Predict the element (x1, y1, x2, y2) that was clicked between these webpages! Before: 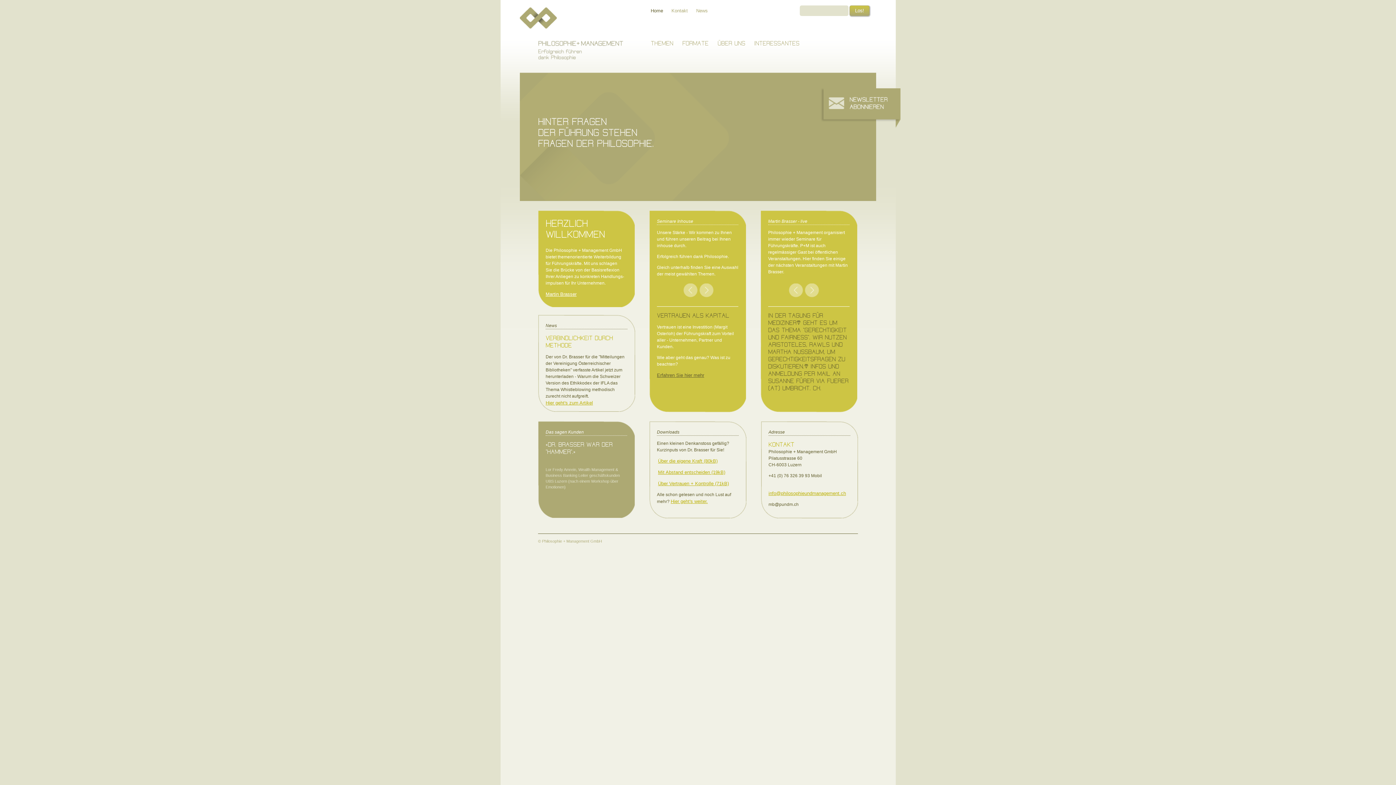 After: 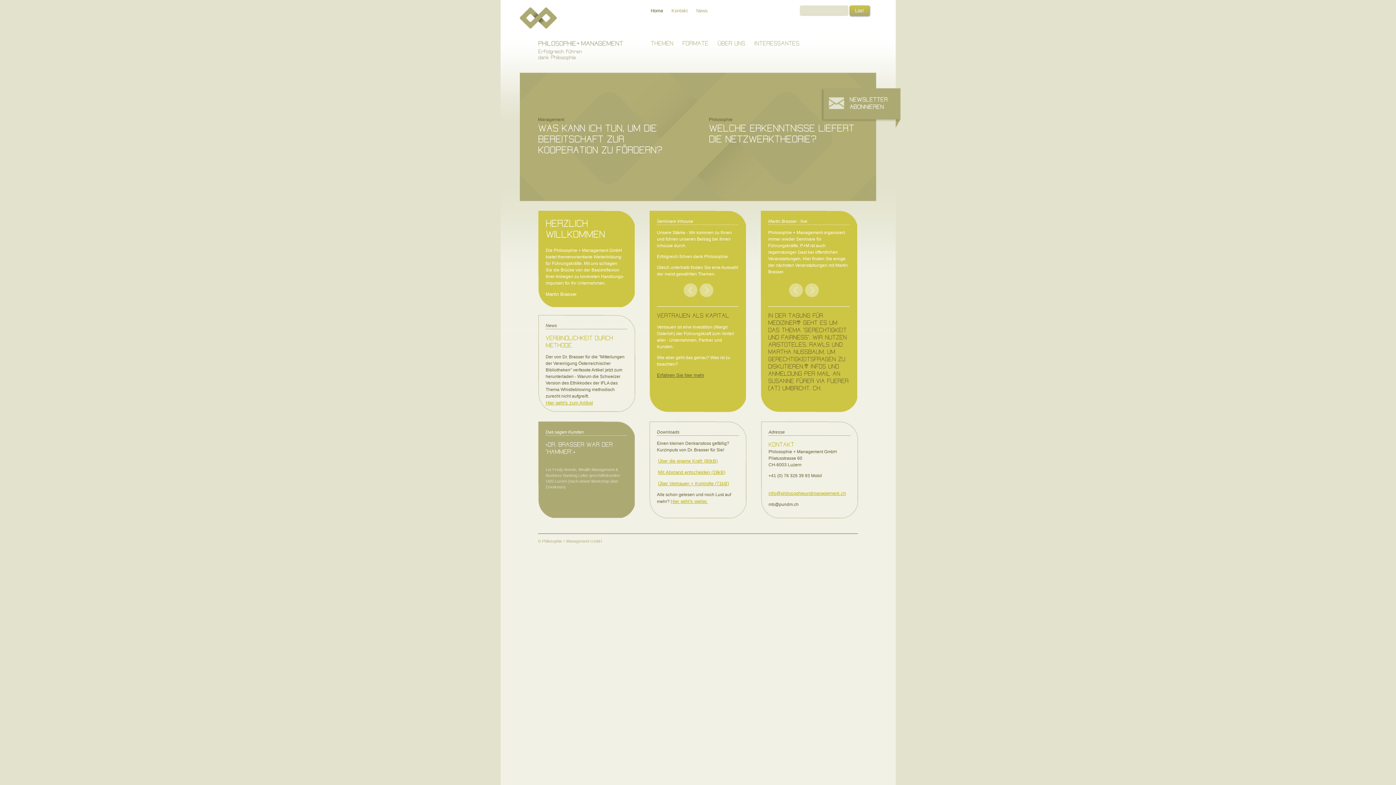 Action: bbox: (545, 291, 576, 297) label: Martin Brasser